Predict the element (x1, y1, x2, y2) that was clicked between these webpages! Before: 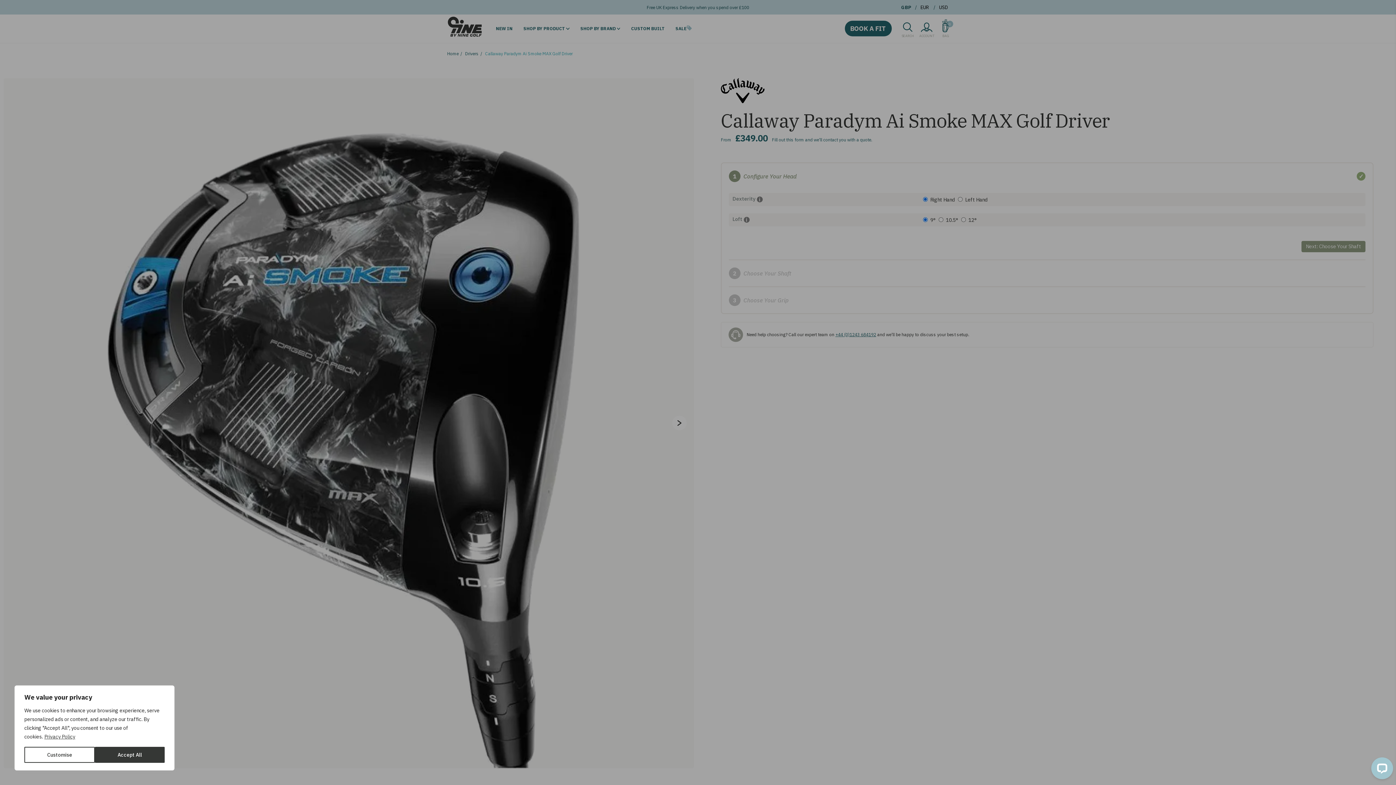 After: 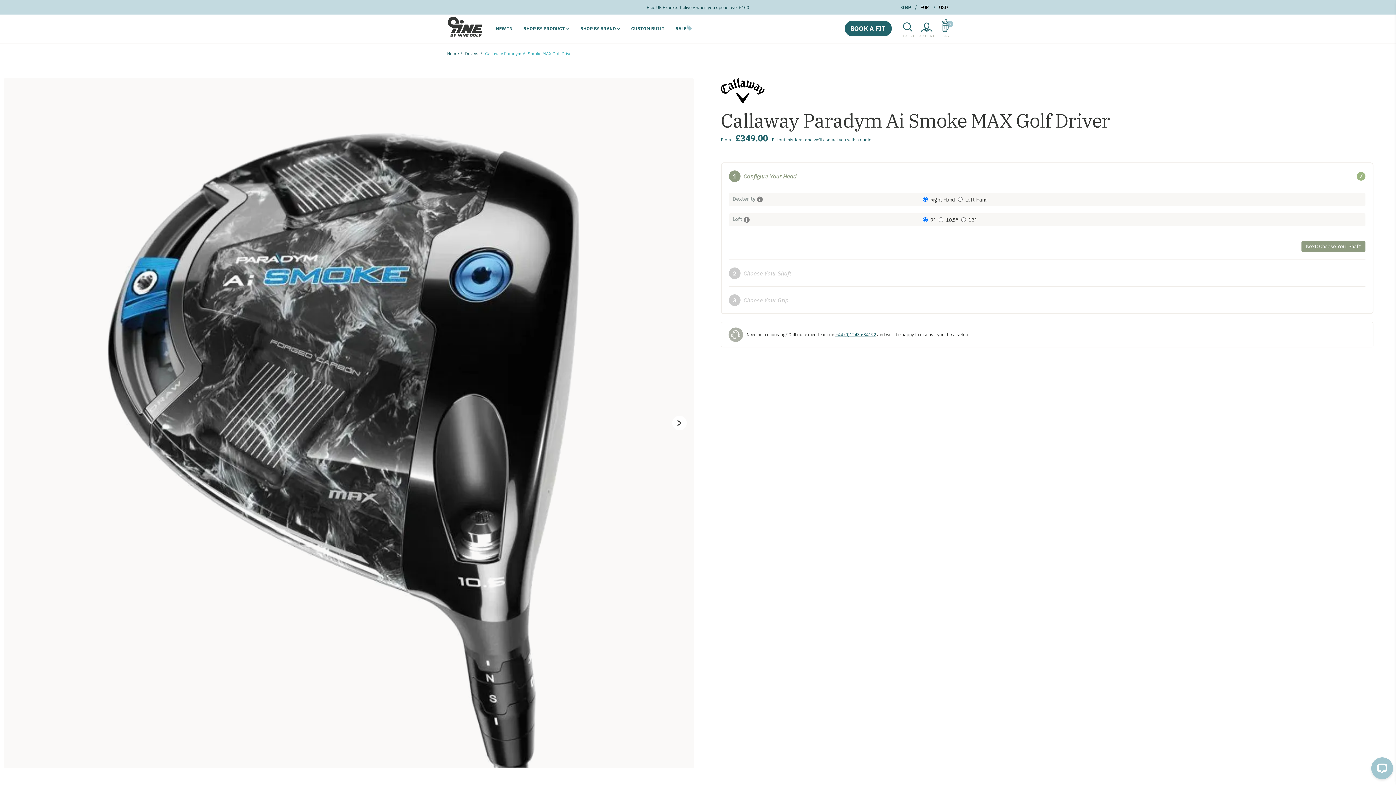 Action: label: Accept All bbox: (94, 747, 164, 763)